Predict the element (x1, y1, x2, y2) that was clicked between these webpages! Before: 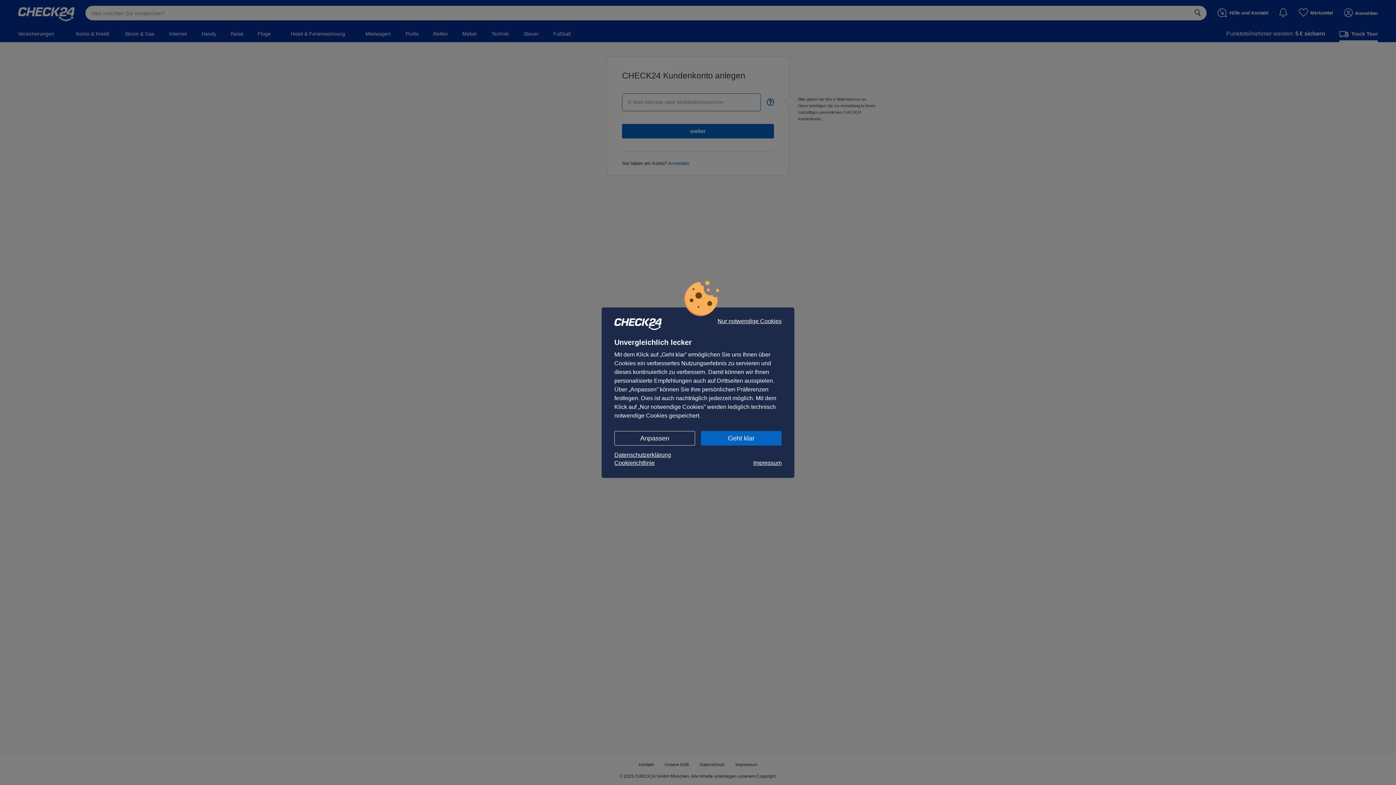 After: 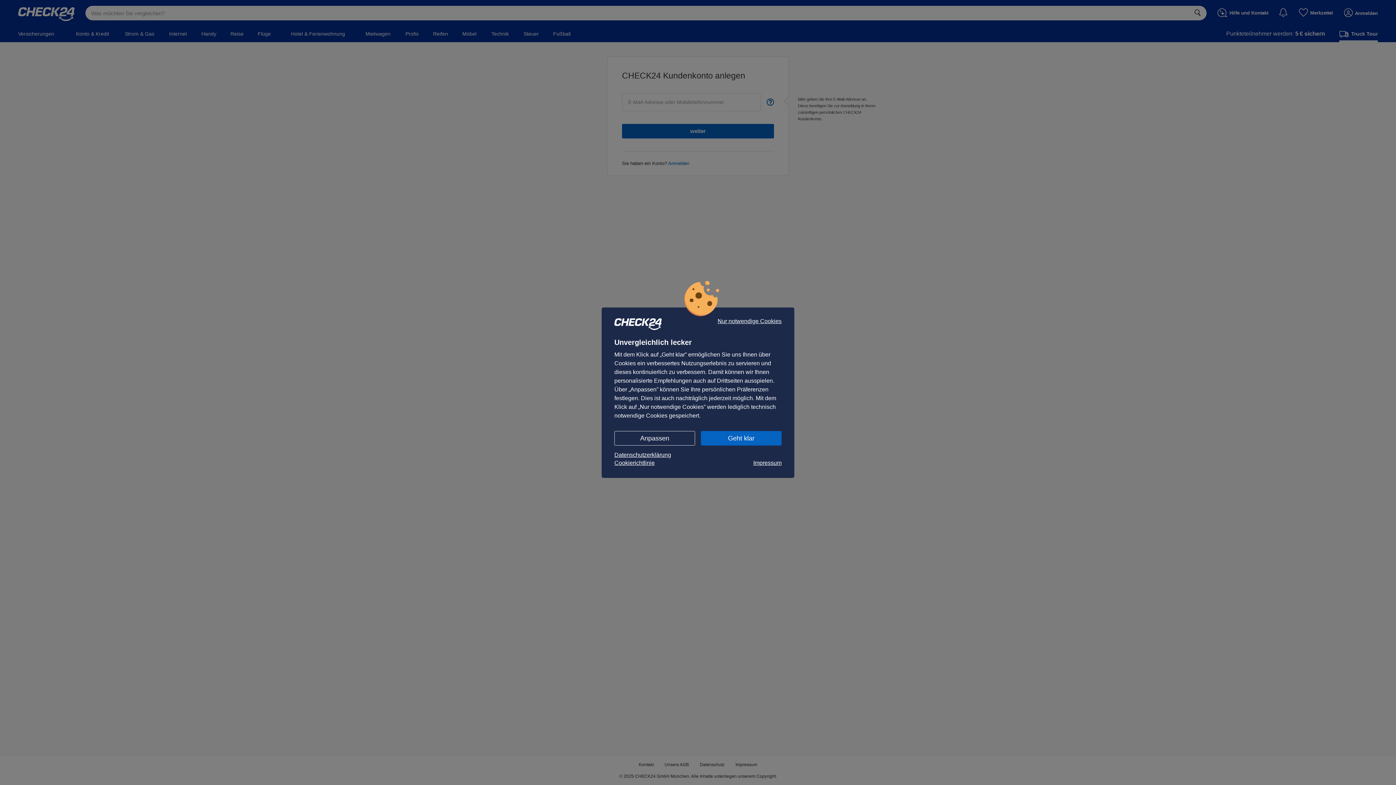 Action: bbox: (753, 459, 781, 467) label: Impressum